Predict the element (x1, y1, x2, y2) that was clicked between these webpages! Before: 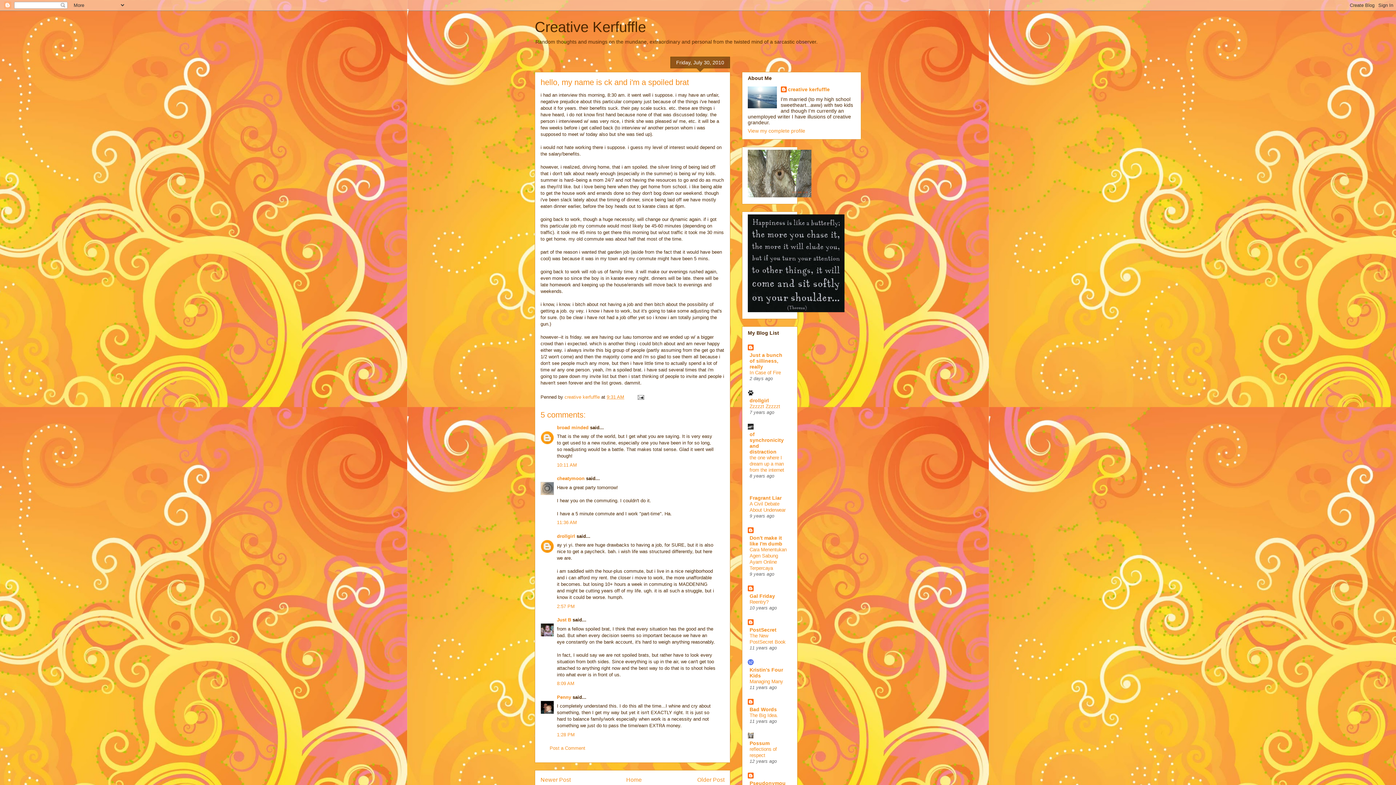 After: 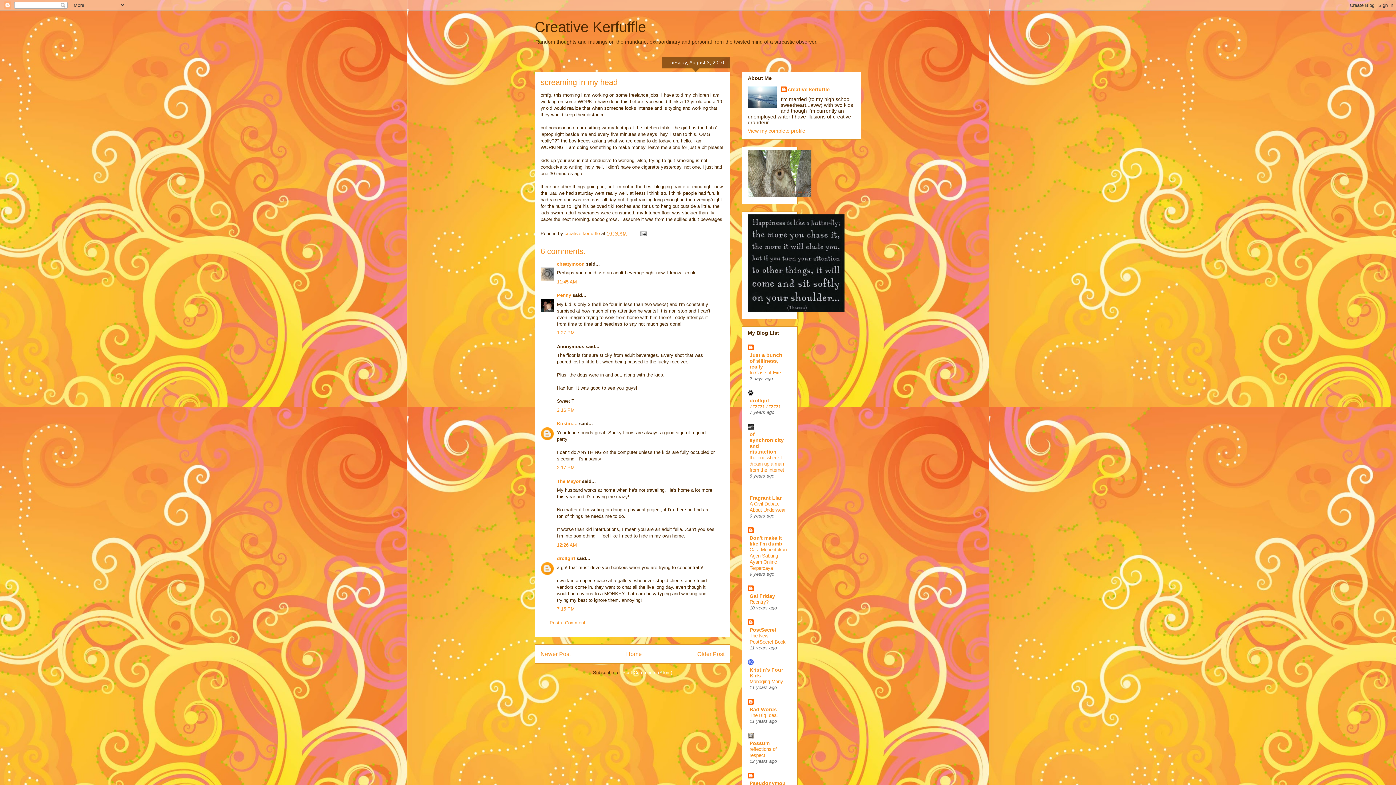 Action: bbox: (540, 776, 570, 783) label: Newer Post